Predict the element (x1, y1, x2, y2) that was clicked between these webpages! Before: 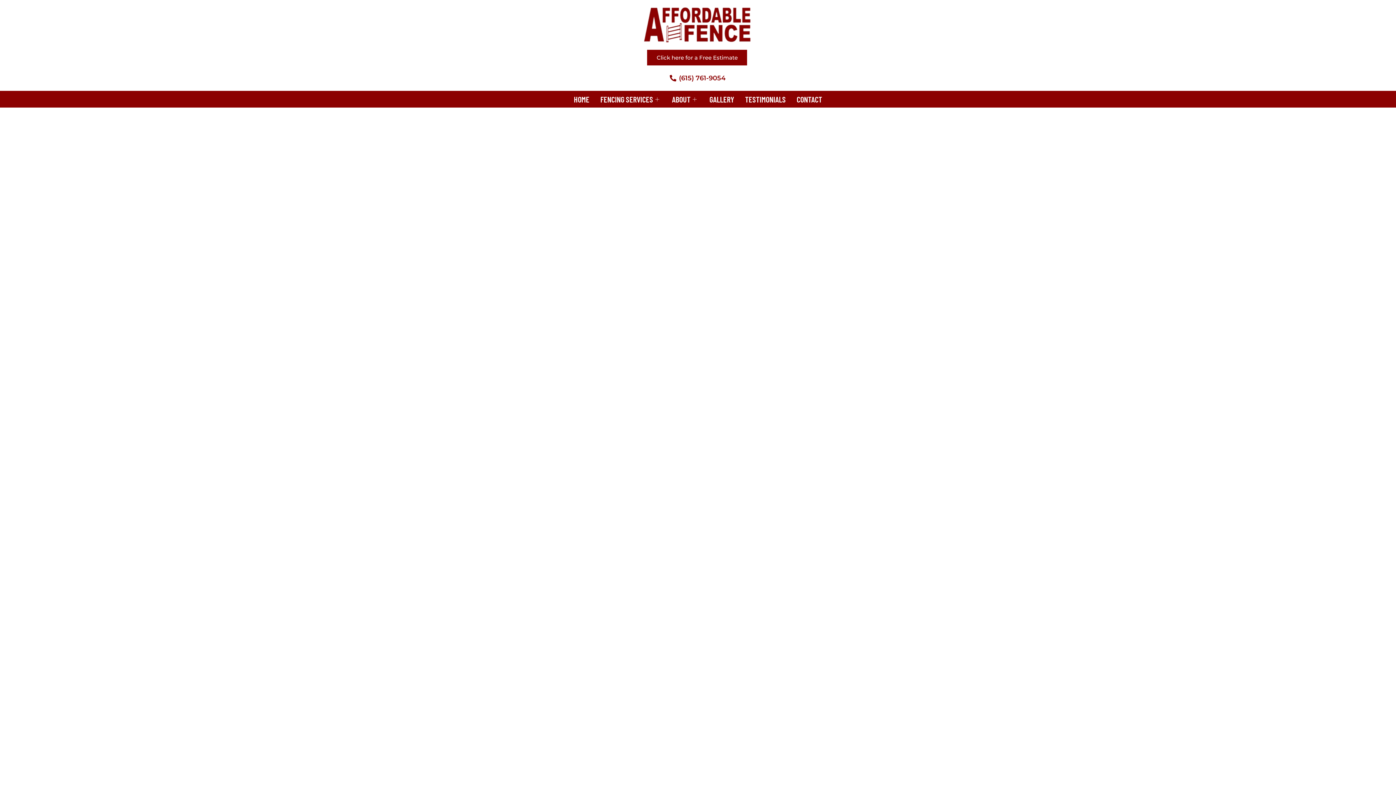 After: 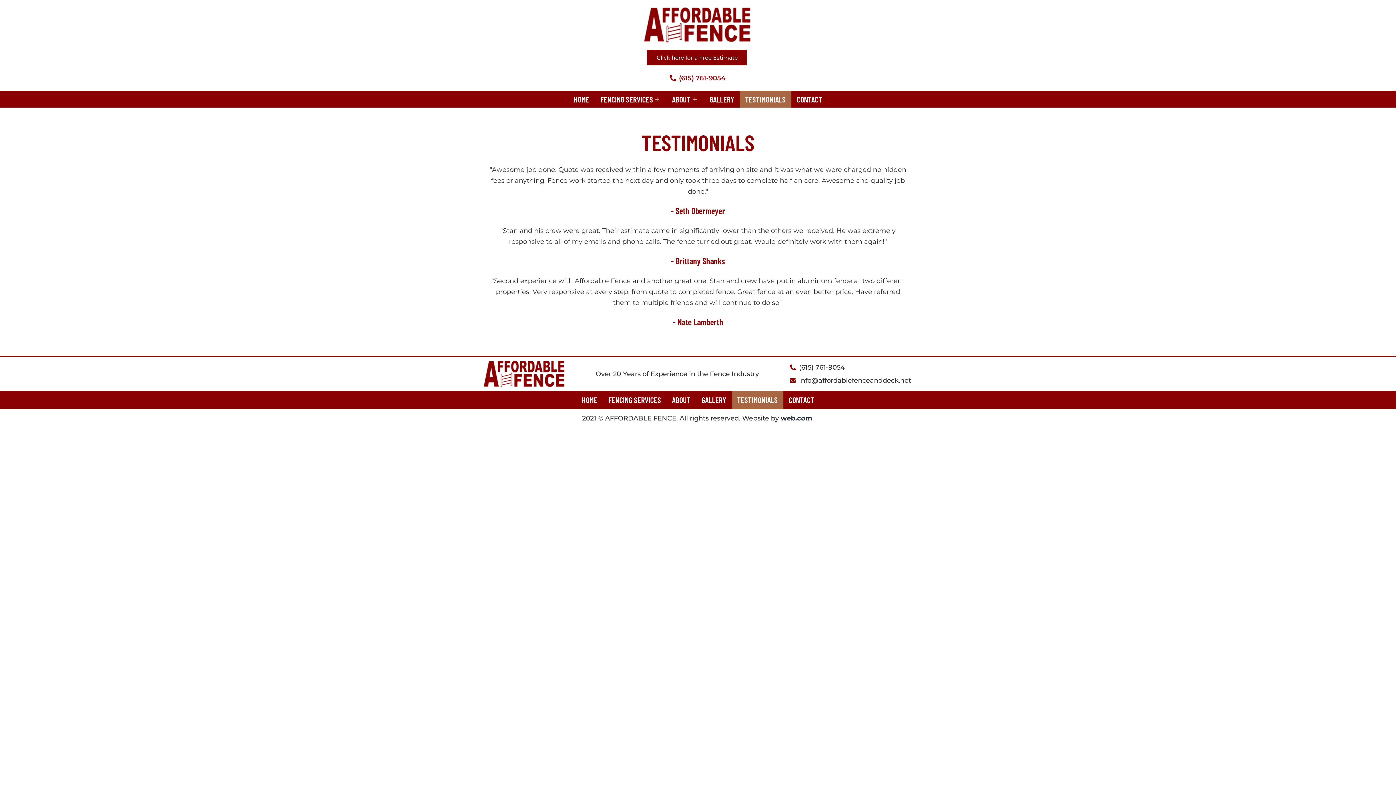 Action: bbox: (739, 90, 791, 107) label: TESTIMONIALS